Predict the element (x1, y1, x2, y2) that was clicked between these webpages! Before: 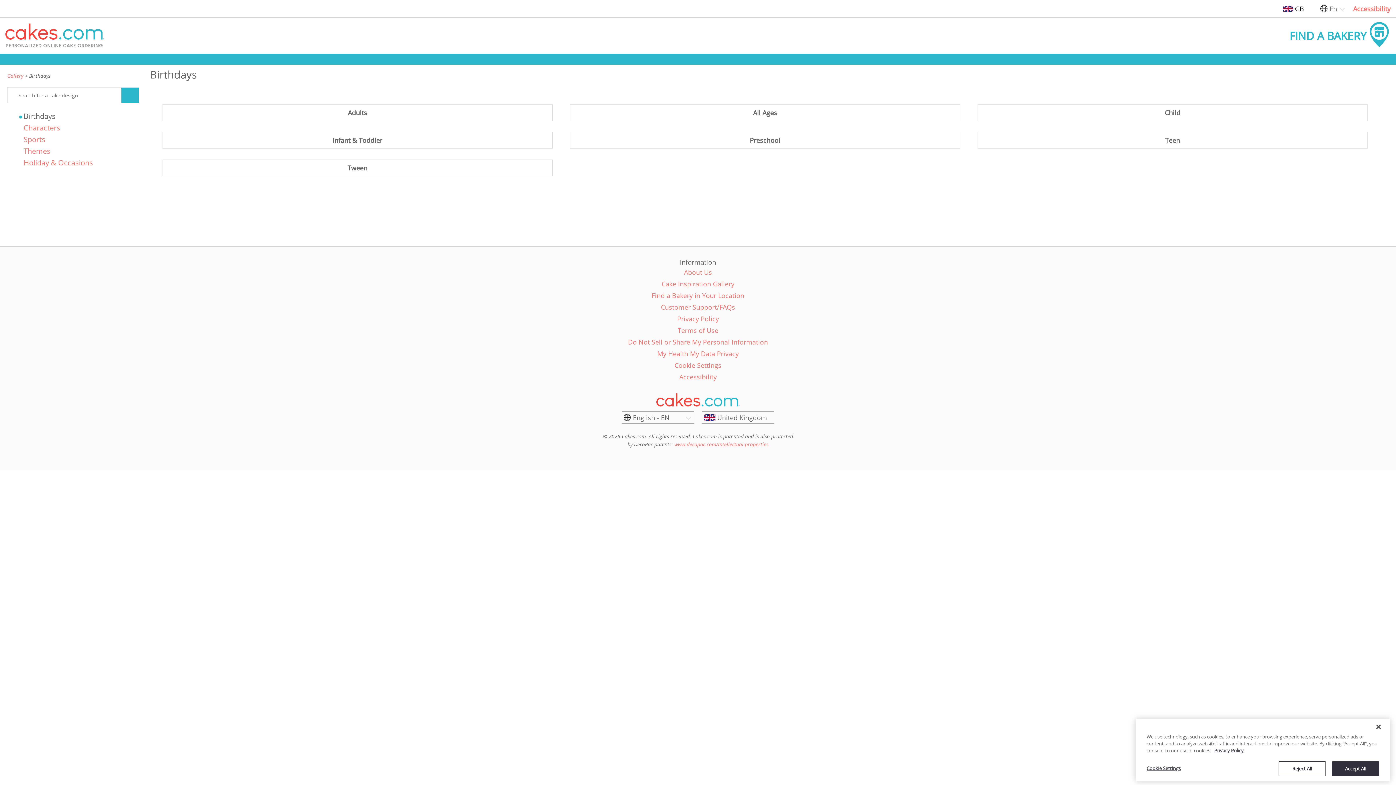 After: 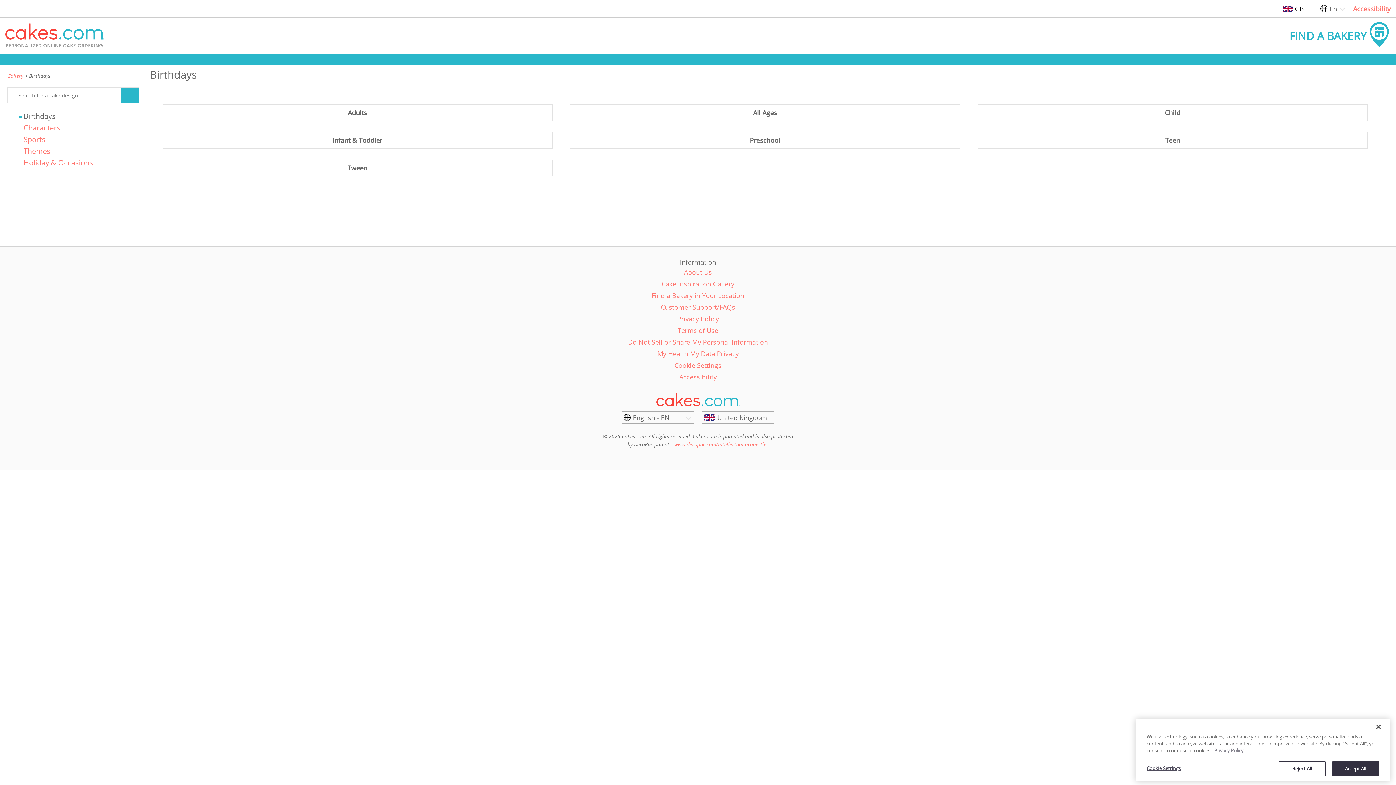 Action: label: More information about your privacy policy, opens in a new tab bbox: (1214, 771, 1244, 777)